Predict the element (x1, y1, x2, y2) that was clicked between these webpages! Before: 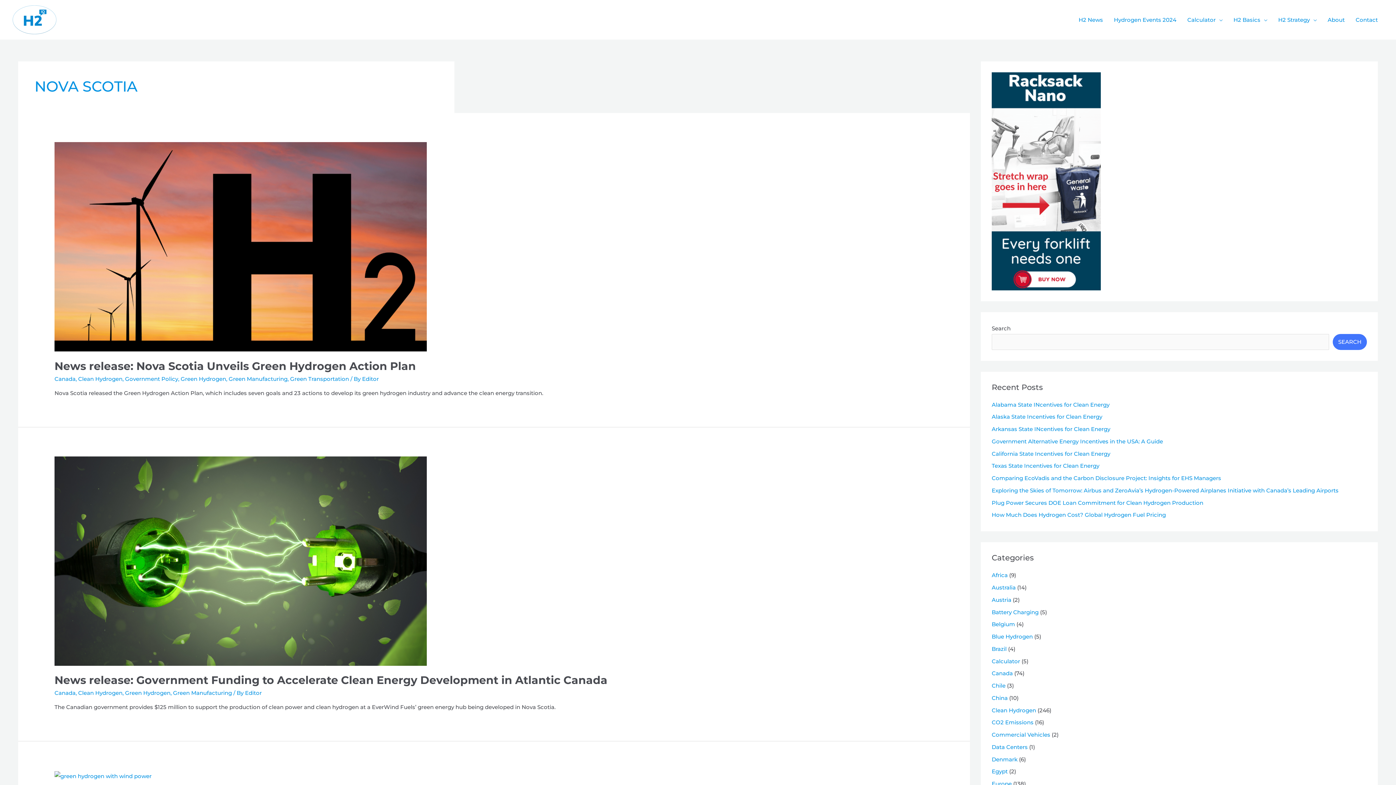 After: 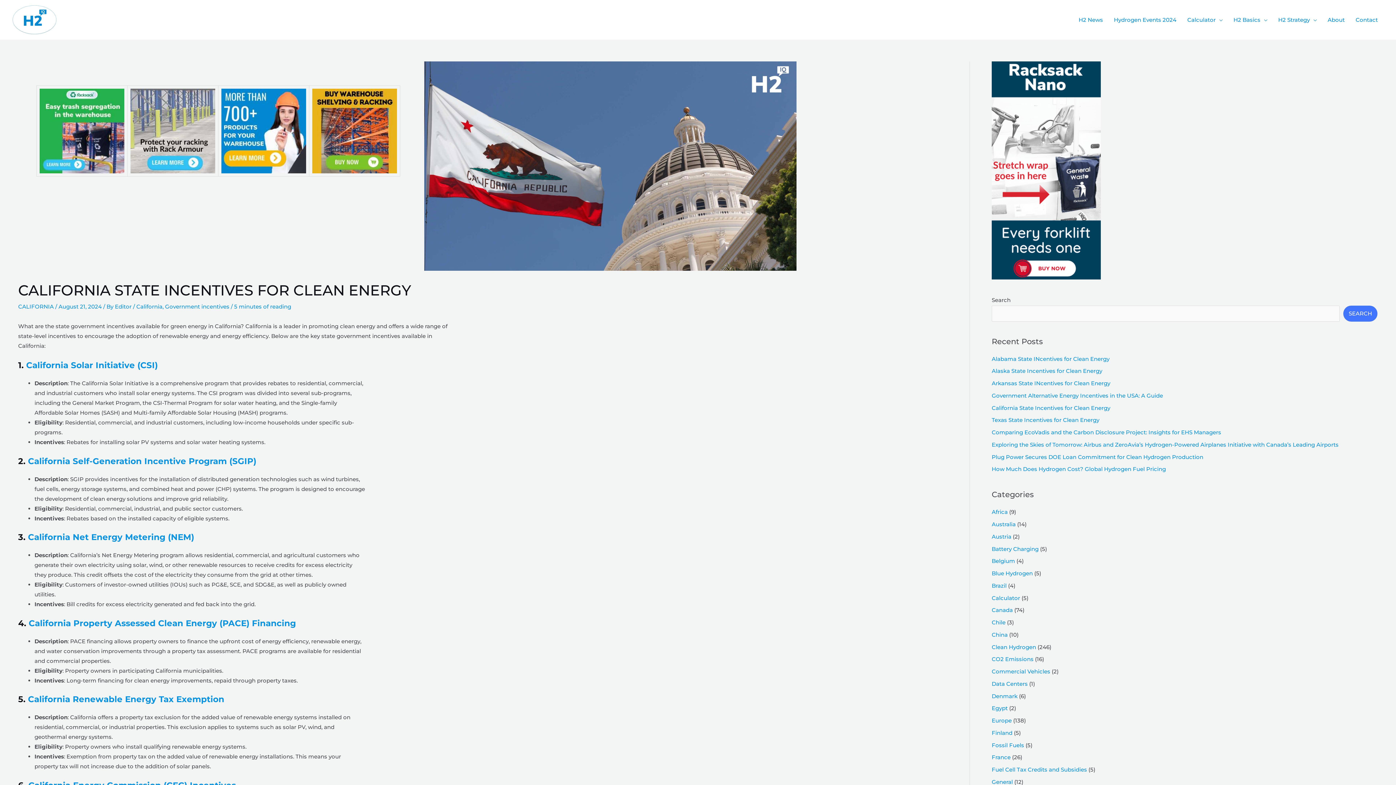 Action: label: California State Incentives for Clean Energy bbox: (992, 450, 1110, 457)